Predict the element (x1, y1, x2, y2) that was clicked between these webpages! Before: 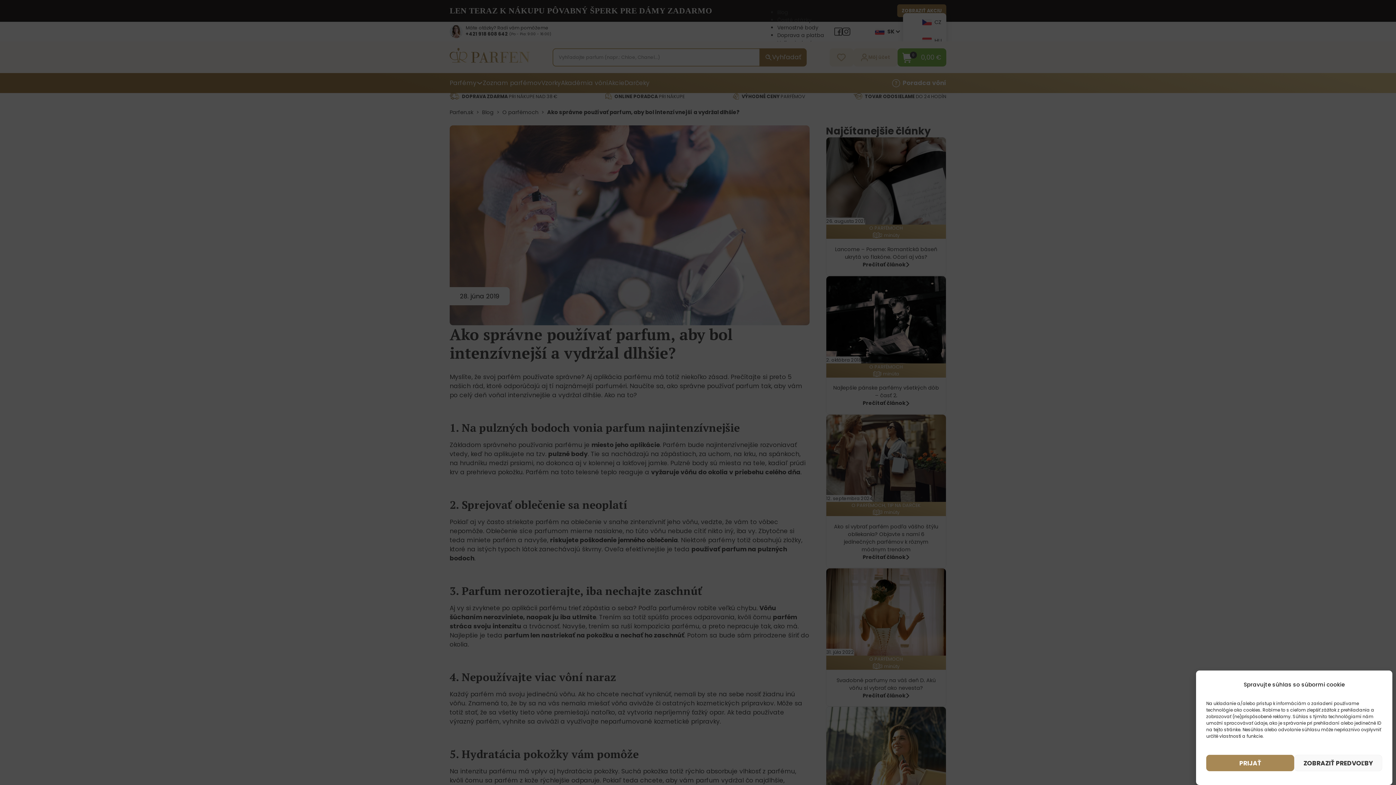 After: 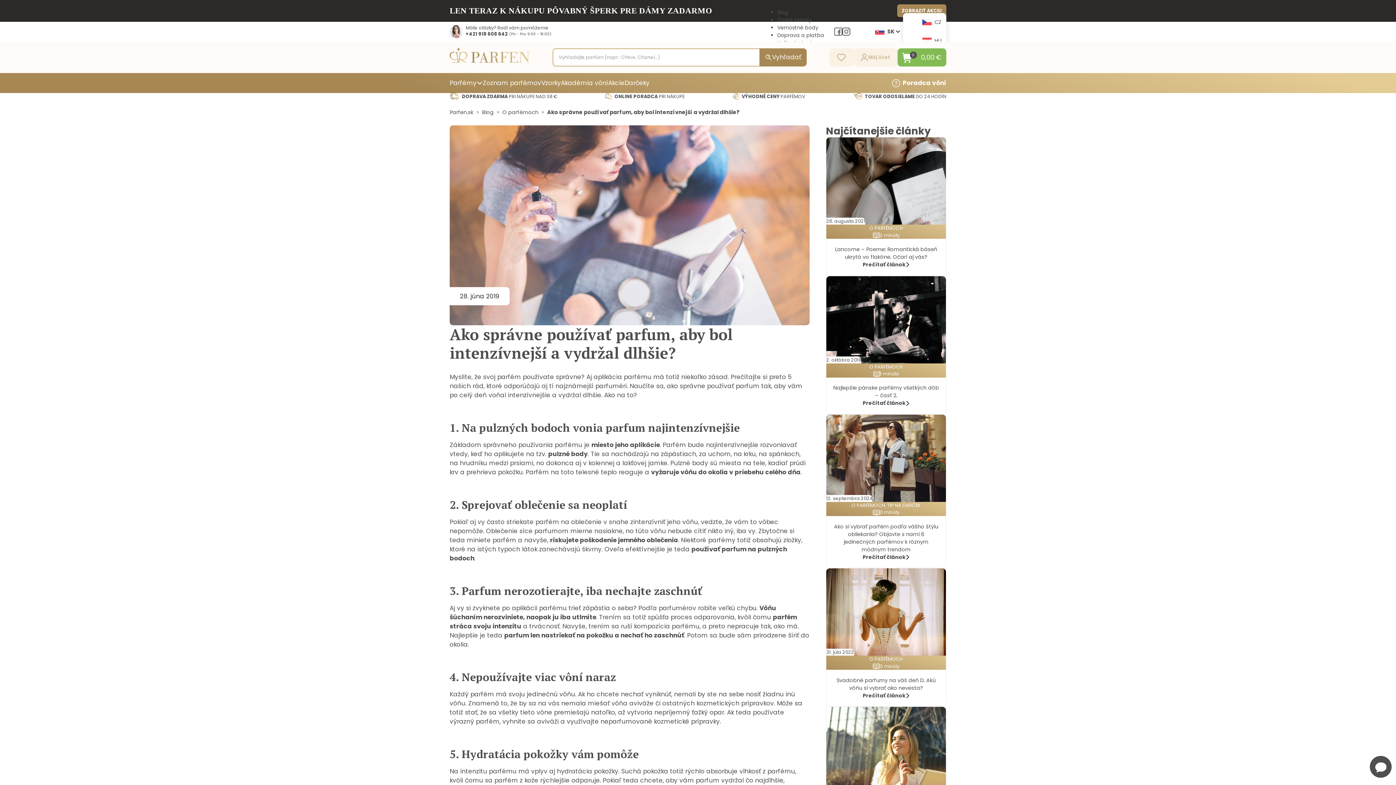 Action: bbox: (1206, 755, 1294, 771) label: PRIJAŤ